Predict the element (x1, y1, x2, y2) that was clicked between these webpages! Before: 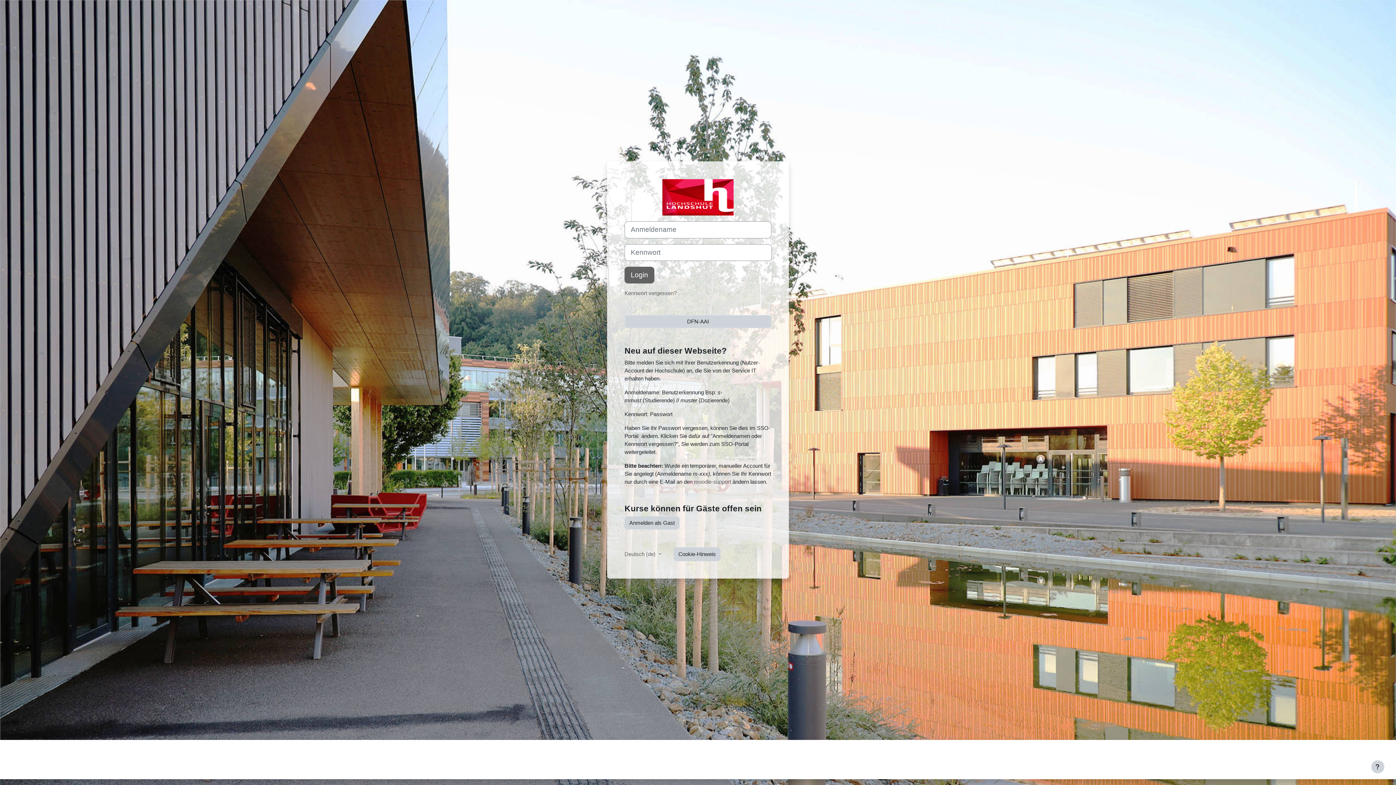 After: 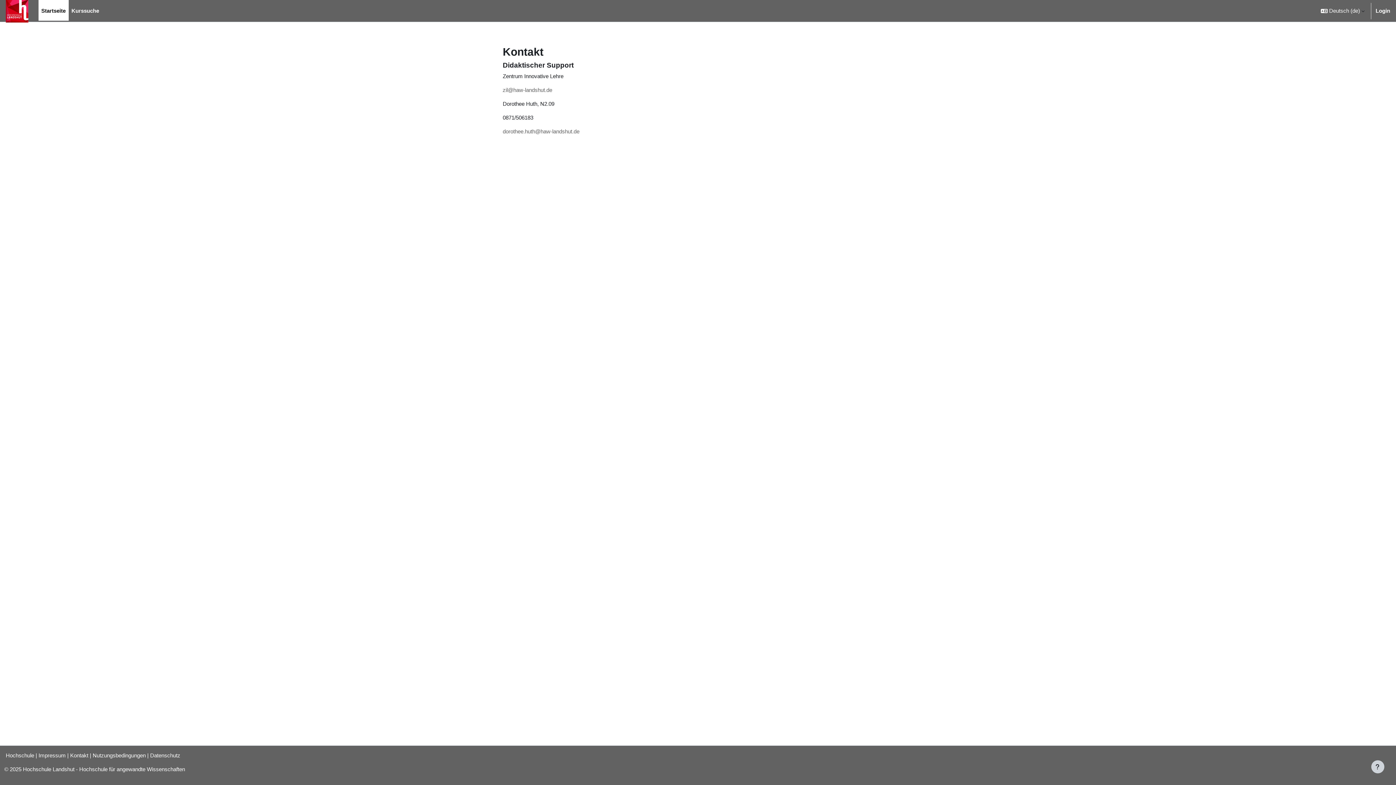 Action: label: Kontakt bbox: (61, 746, 79, 753)